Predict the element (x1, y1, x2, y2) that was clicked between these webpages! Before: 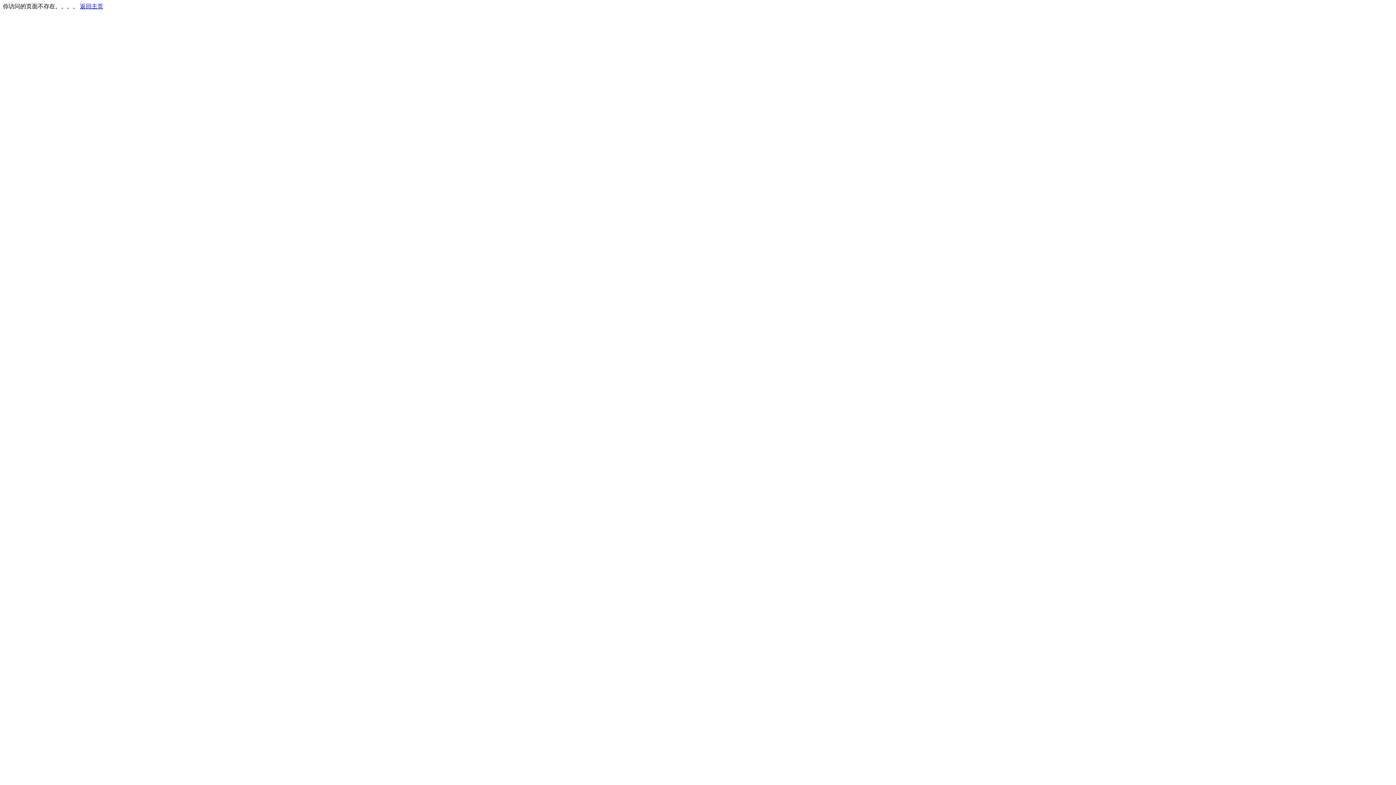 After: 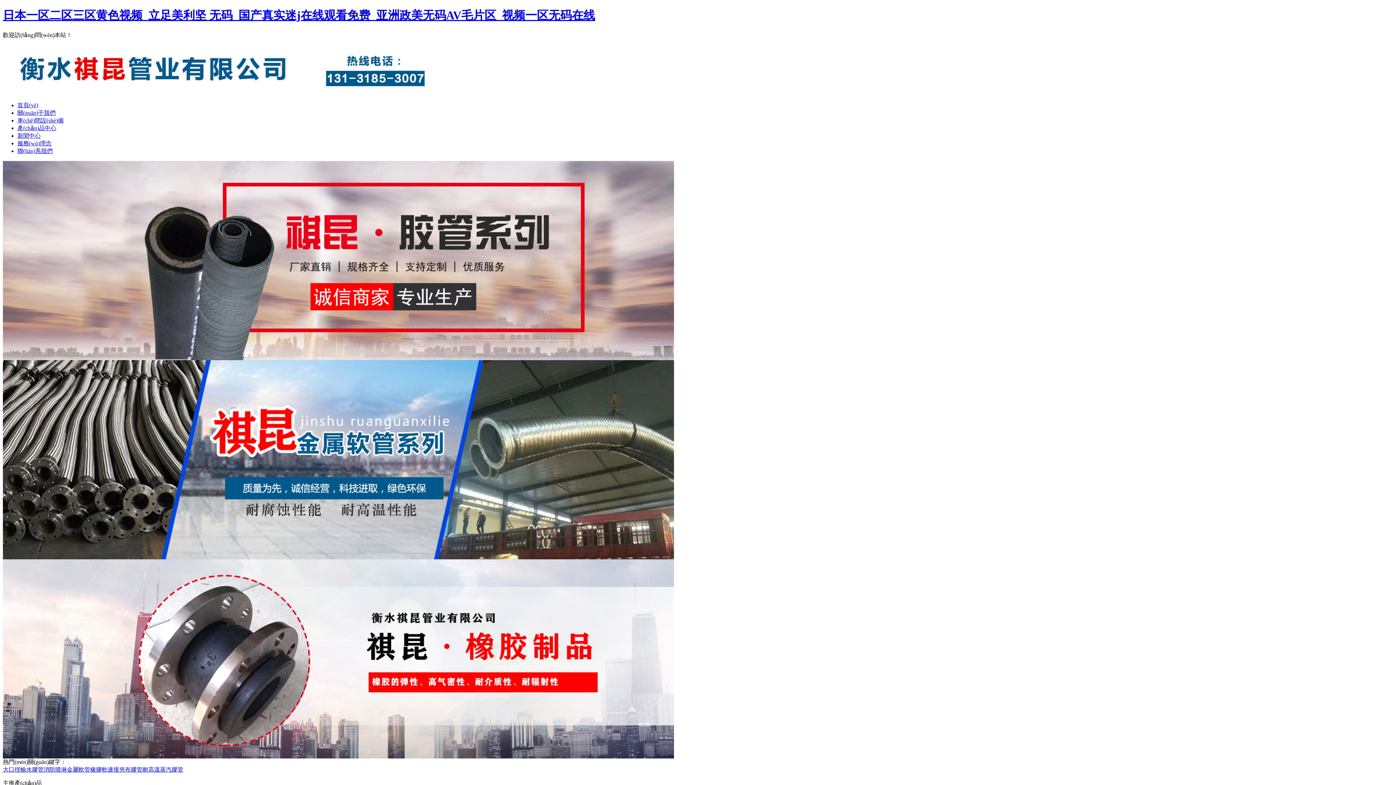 Action: bbox: (80, 3, 103, 9) label: 返回主页